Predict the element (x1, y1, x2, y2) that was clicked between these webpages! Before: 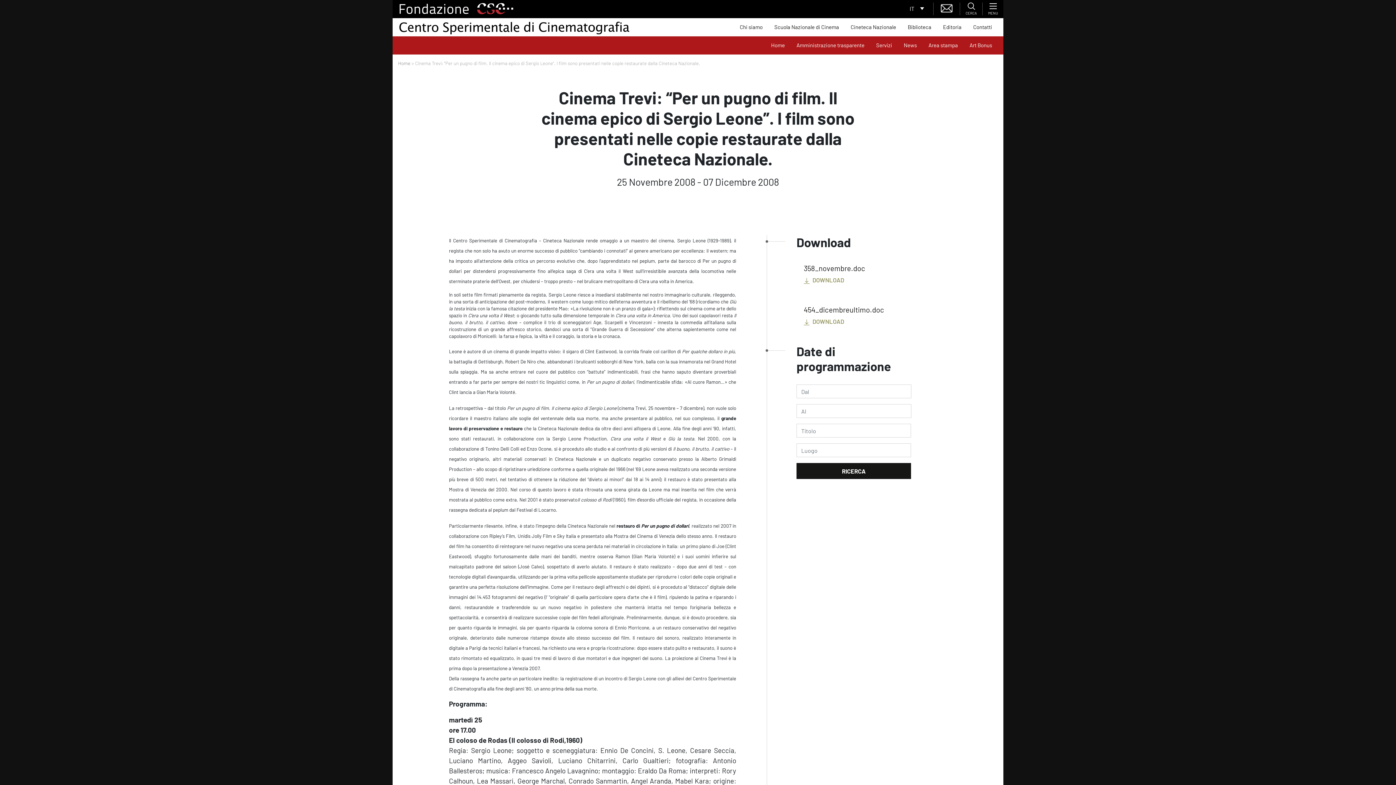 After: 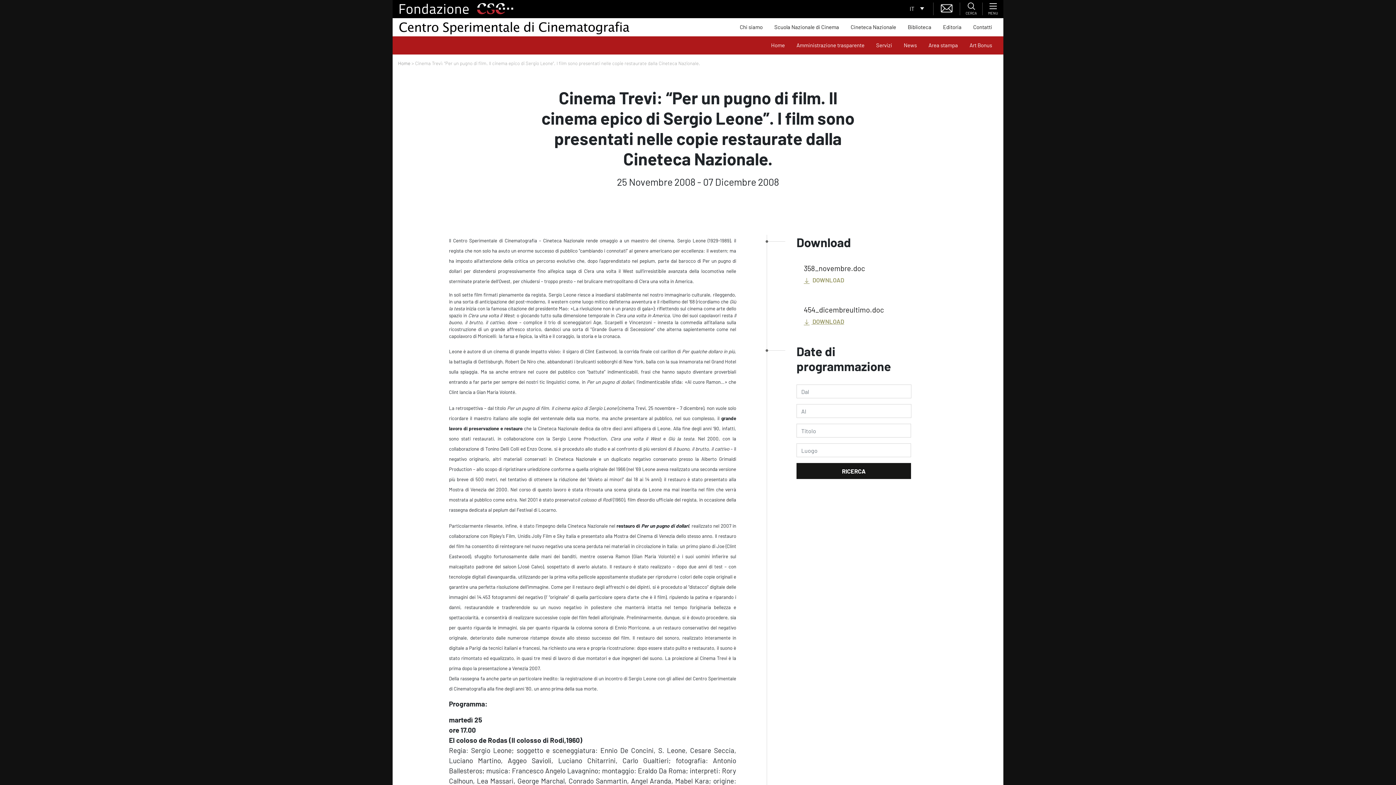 Action: bbox: (804, 317, 844, 325) label:  DOWNLOAD